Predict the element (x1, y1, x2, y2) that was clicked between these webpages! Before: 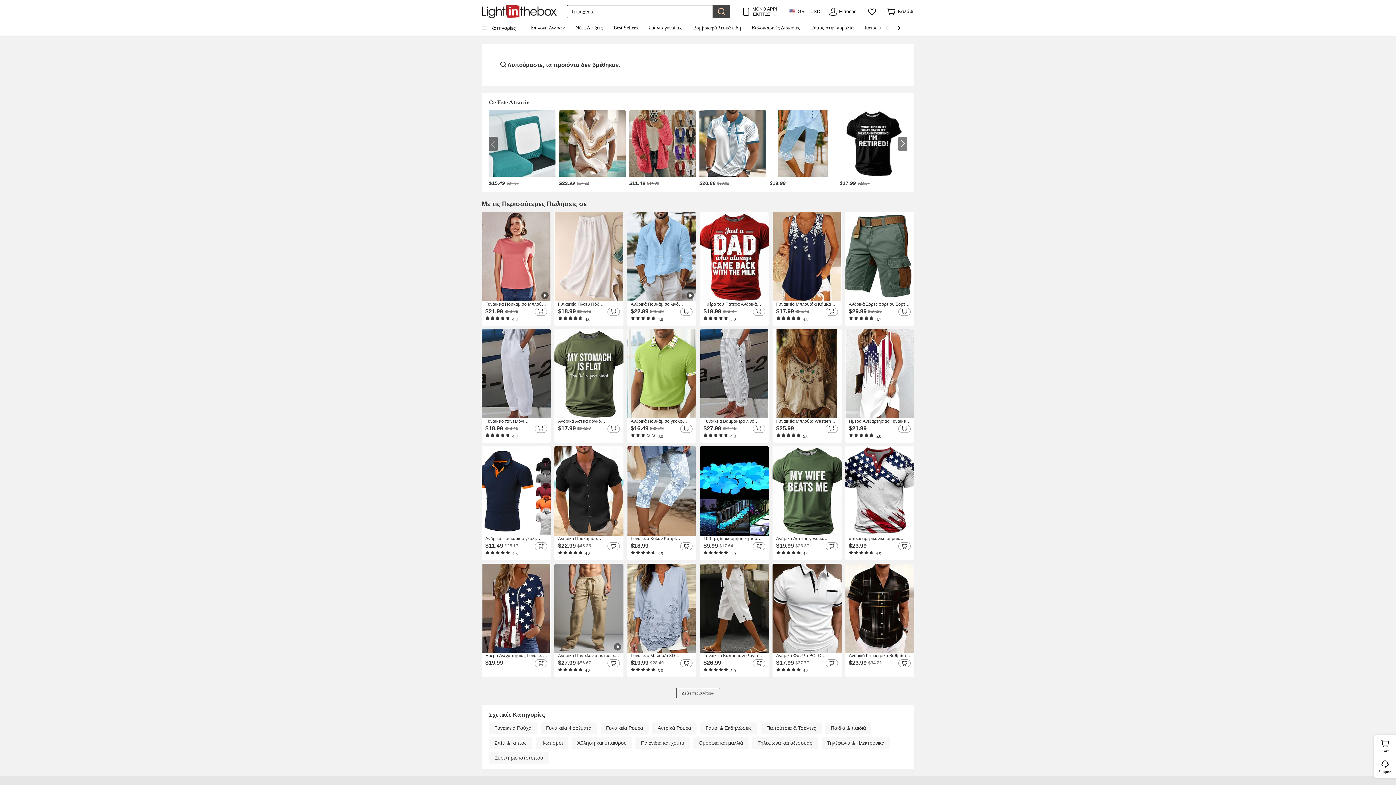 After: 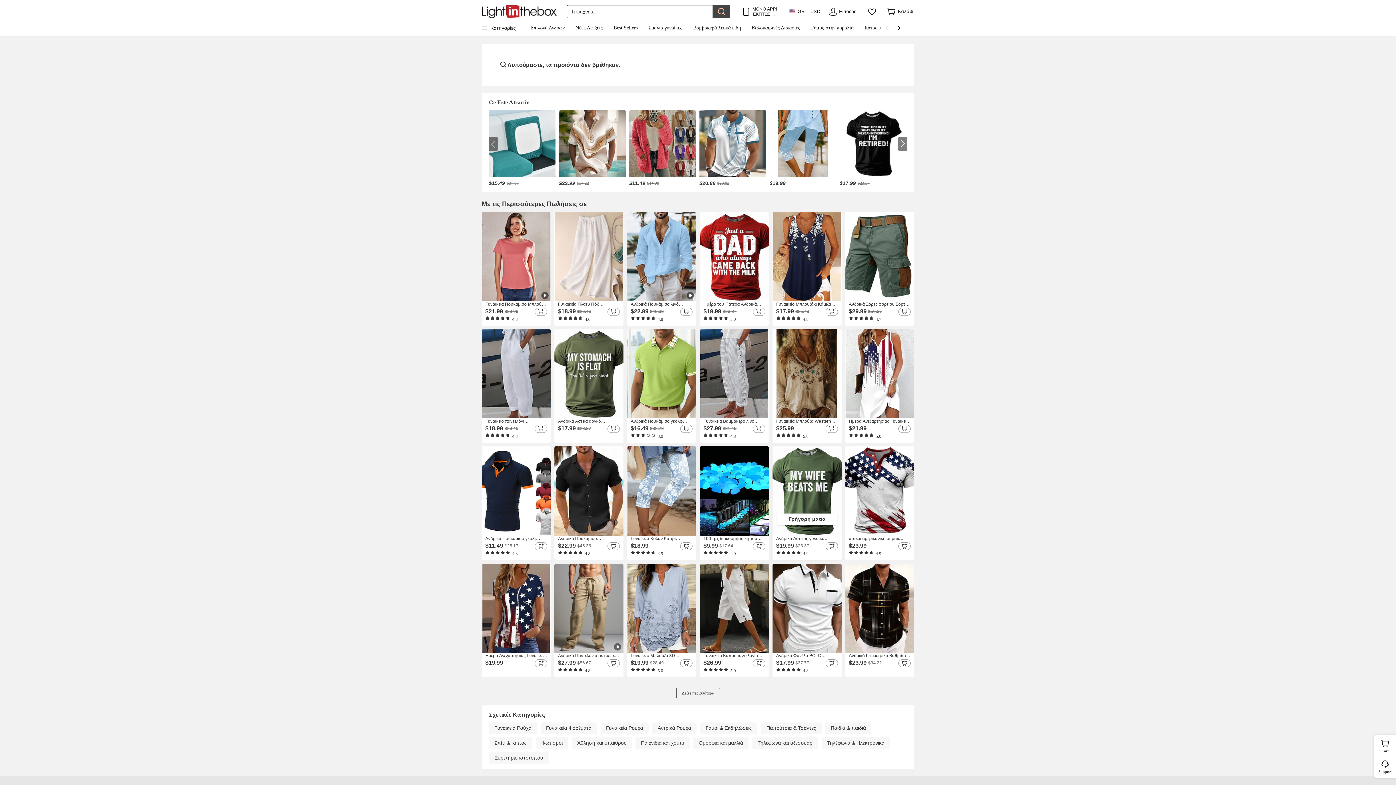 Action: label: Ανδρικά Αστείος γυναίκα Μπλουζάκι Κοντομάνικο Κοντομάνικη μπλούζα 3D εκτύπωση Στρογγυλή Ψηλή Λαιμόκοψη Πουκάμισο Μοντέρνα Καθημερινά Δρόμος Καθημερινά Μαύρο Ρουμπίνι Θαλασσί Καλοκαίρι Άνοιξη Ρούχα
$19.99
$23.37
    
    
 4.9 bbox: (772, 446, 841, 560)